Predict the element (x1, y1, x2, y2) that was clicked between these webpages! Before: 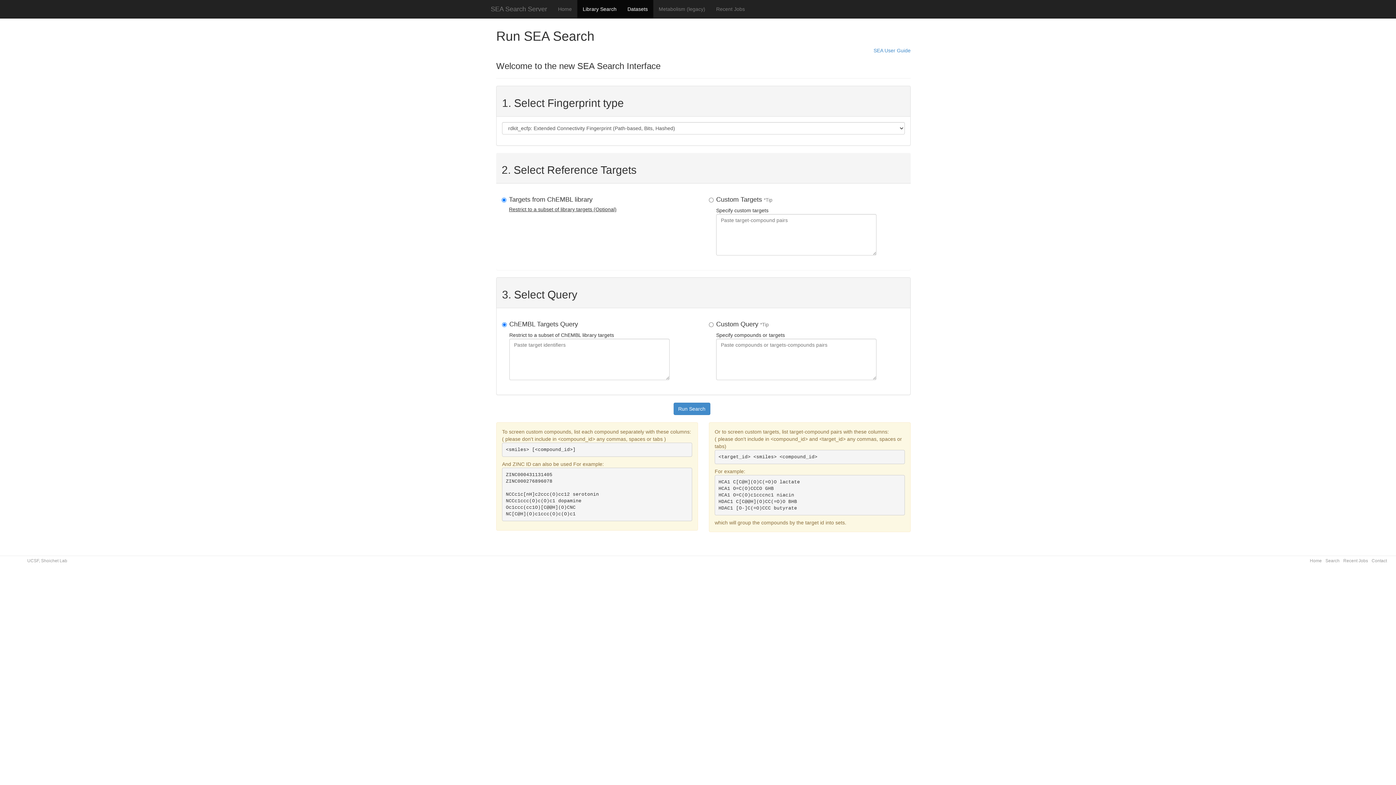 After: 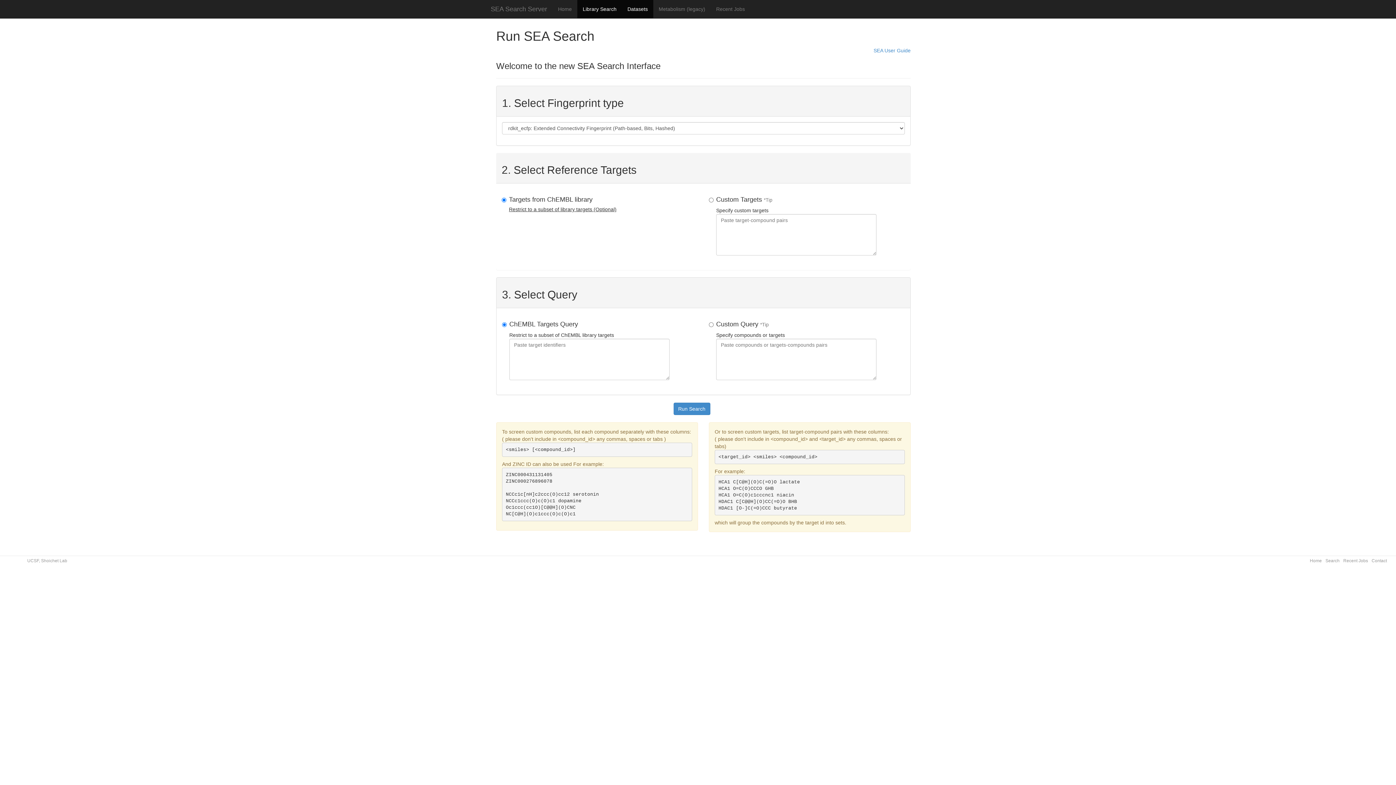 Action: label: Library Search bbox: (577, 0, 622, 18)